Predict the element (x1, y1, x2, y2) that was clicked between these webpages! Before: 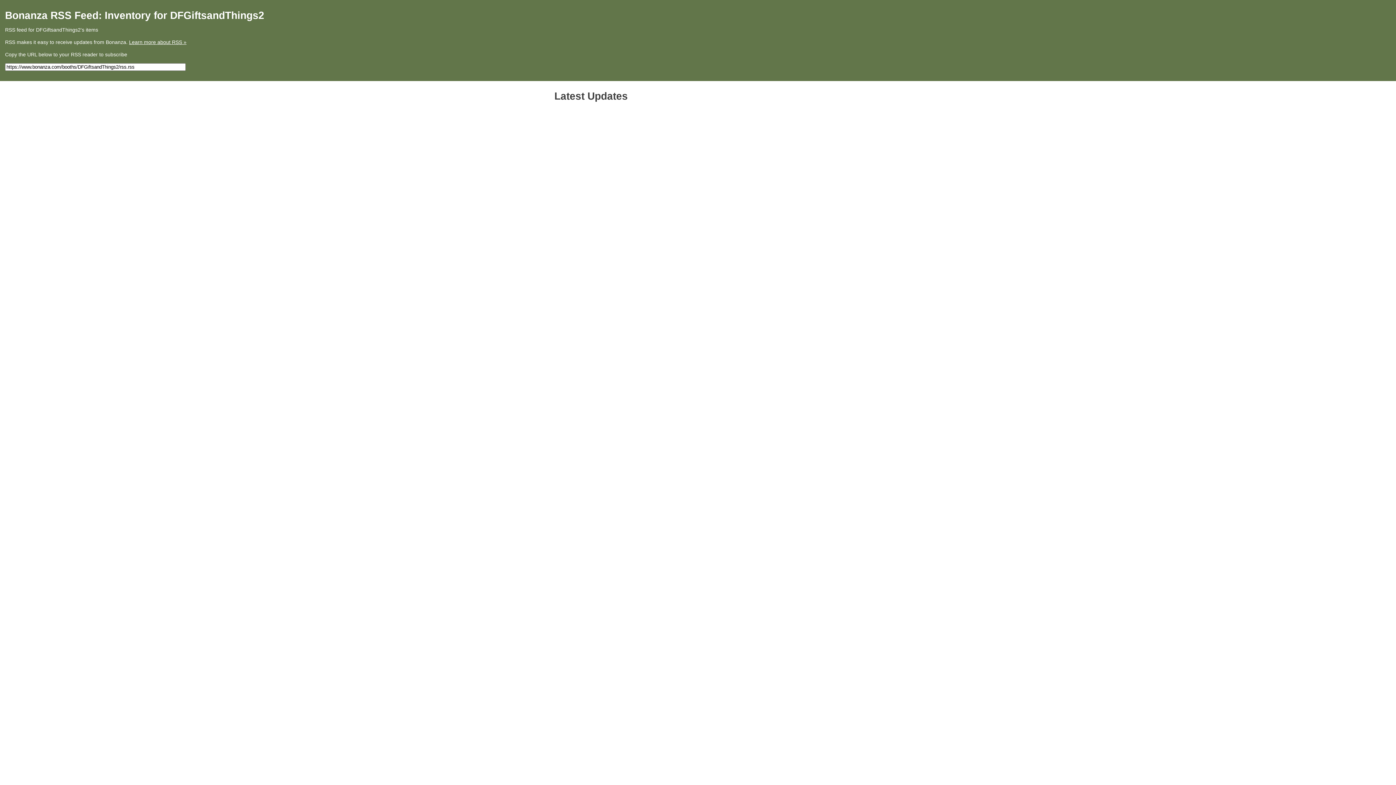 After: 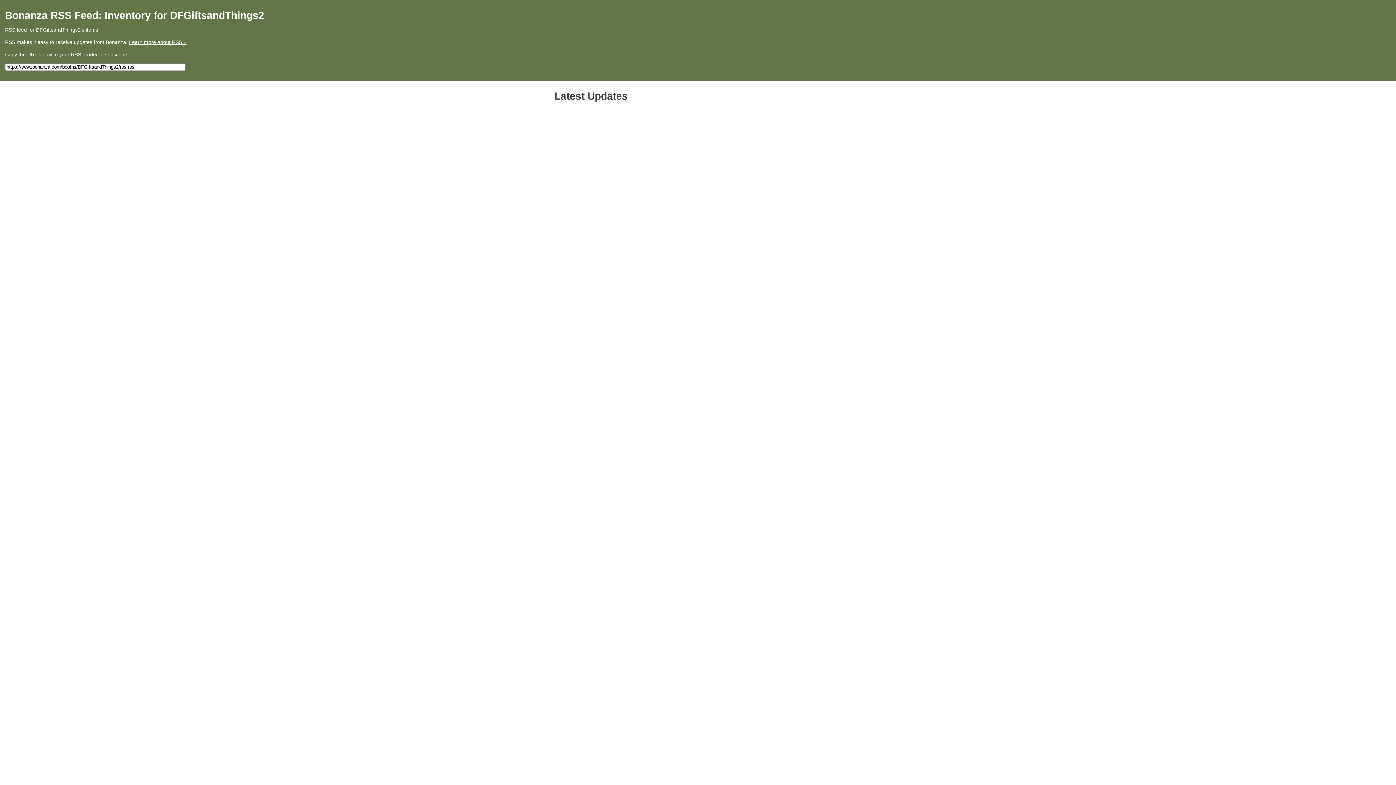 Action: label: Bonanza RSS Feed: Inventory for DFGiftsandThings2 bbox: (5, 9, 264, 21)